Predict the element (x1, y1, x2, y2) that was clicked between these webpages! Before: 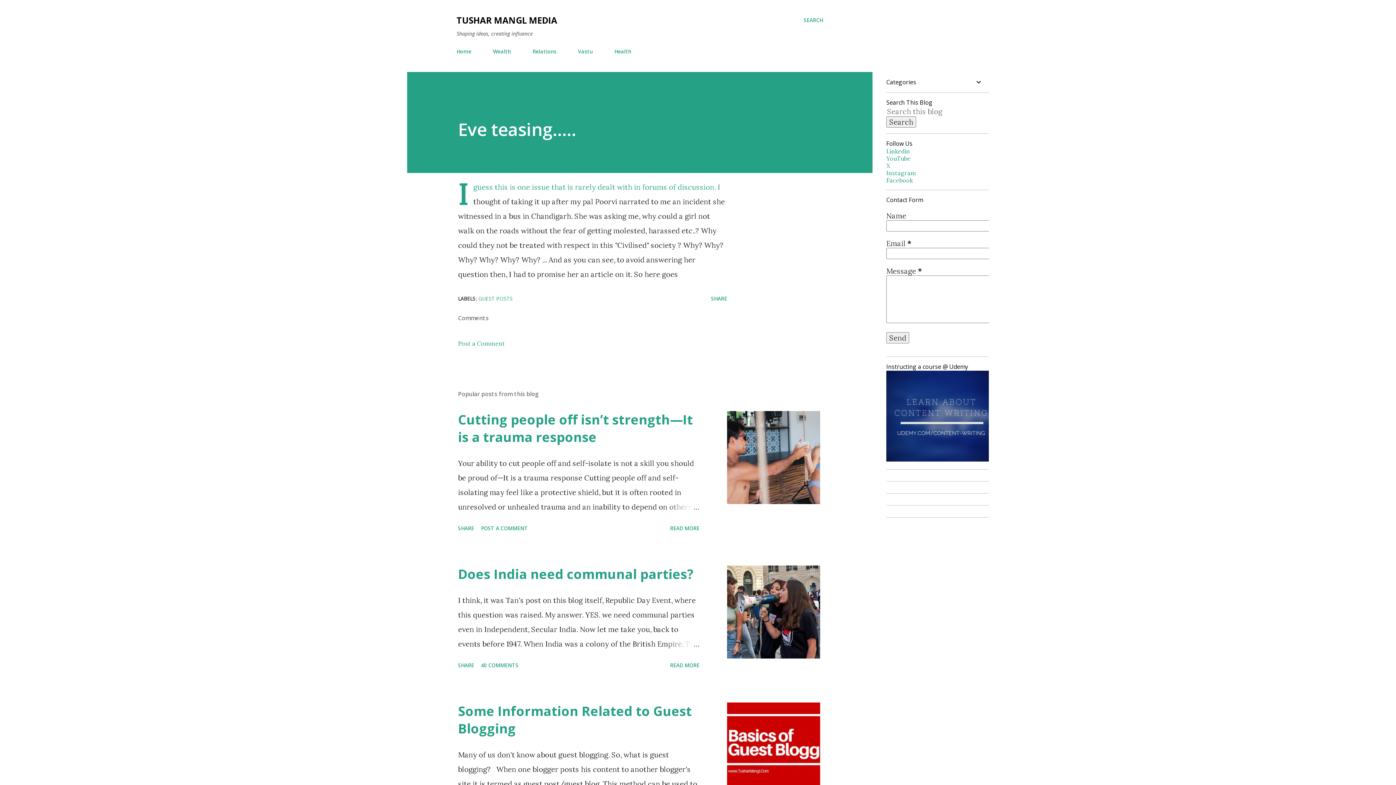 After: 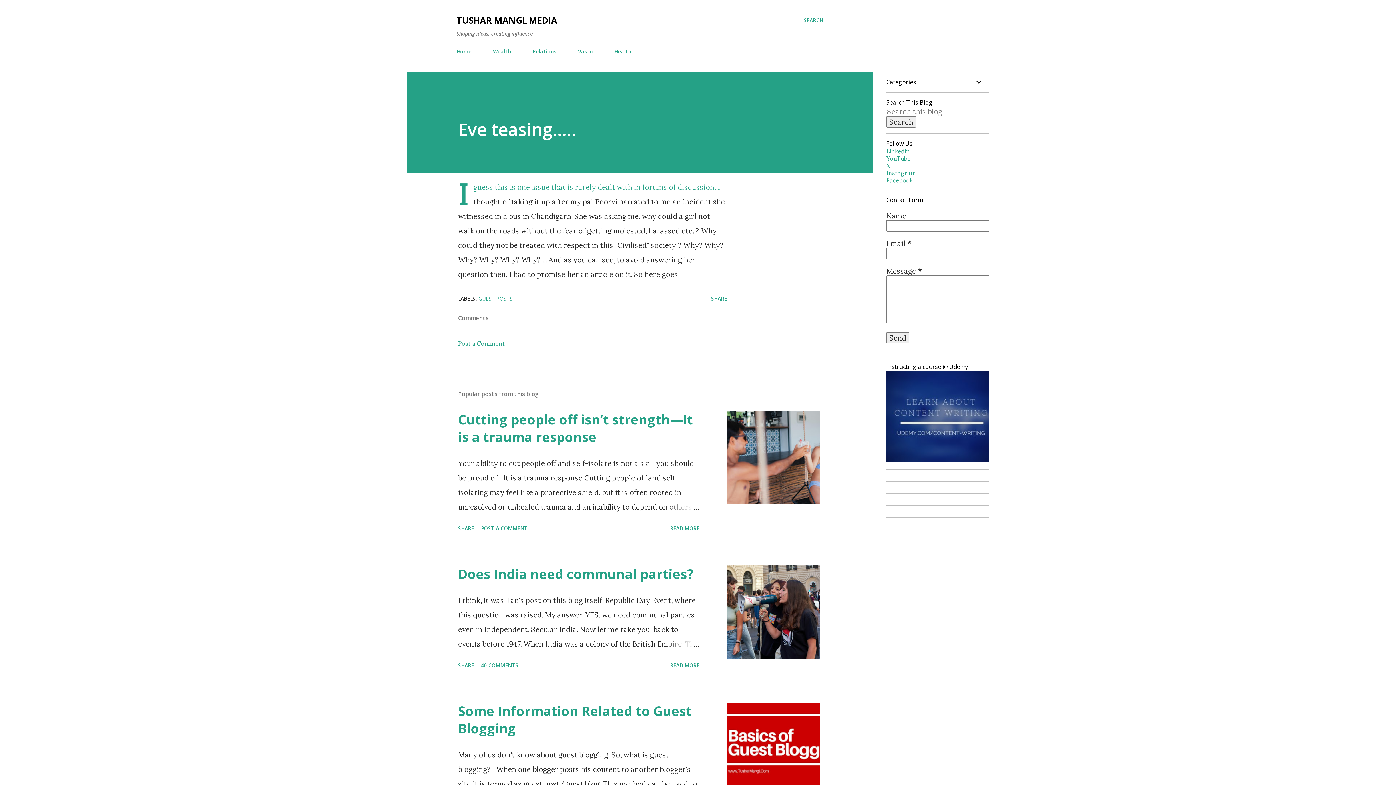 Action: label: Post a Comment bbox: (458, 340, 505, 347)